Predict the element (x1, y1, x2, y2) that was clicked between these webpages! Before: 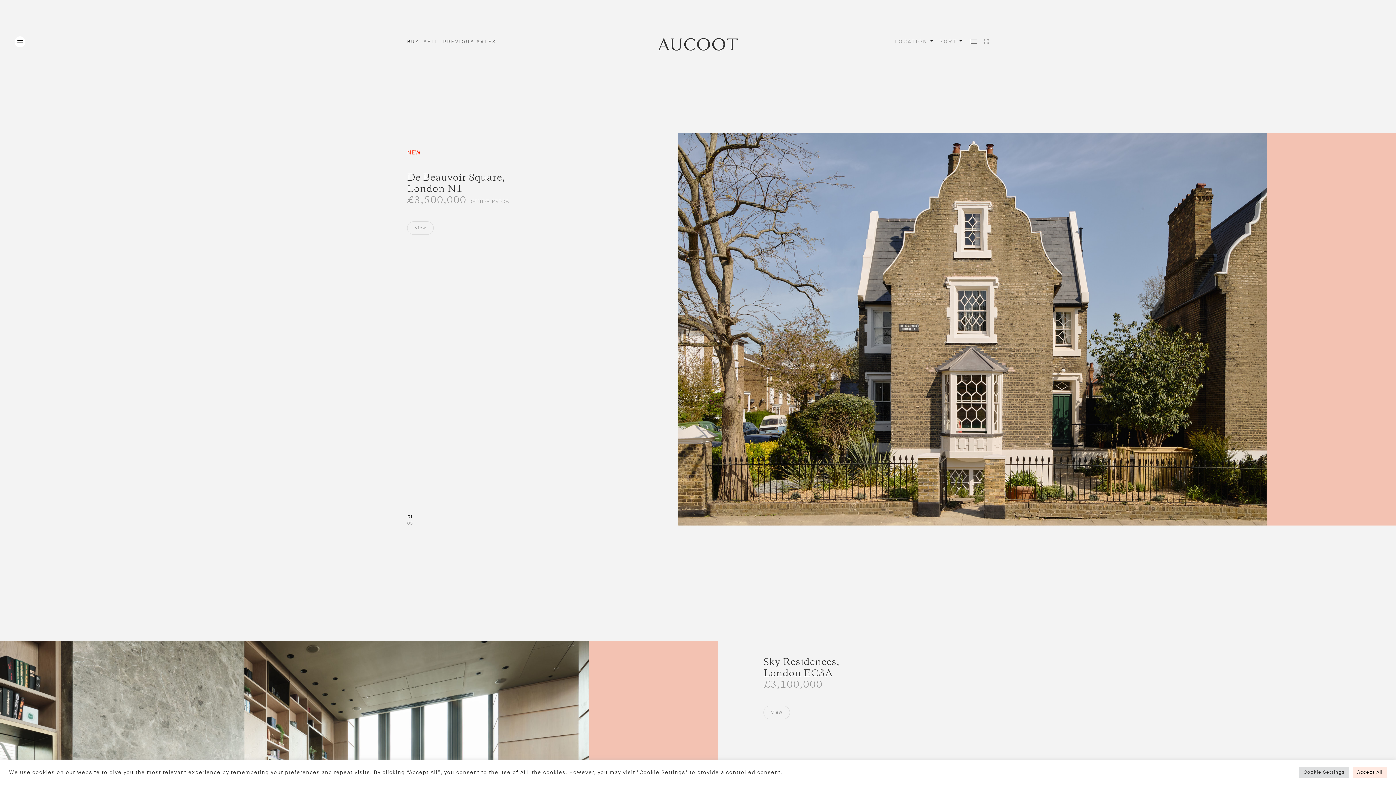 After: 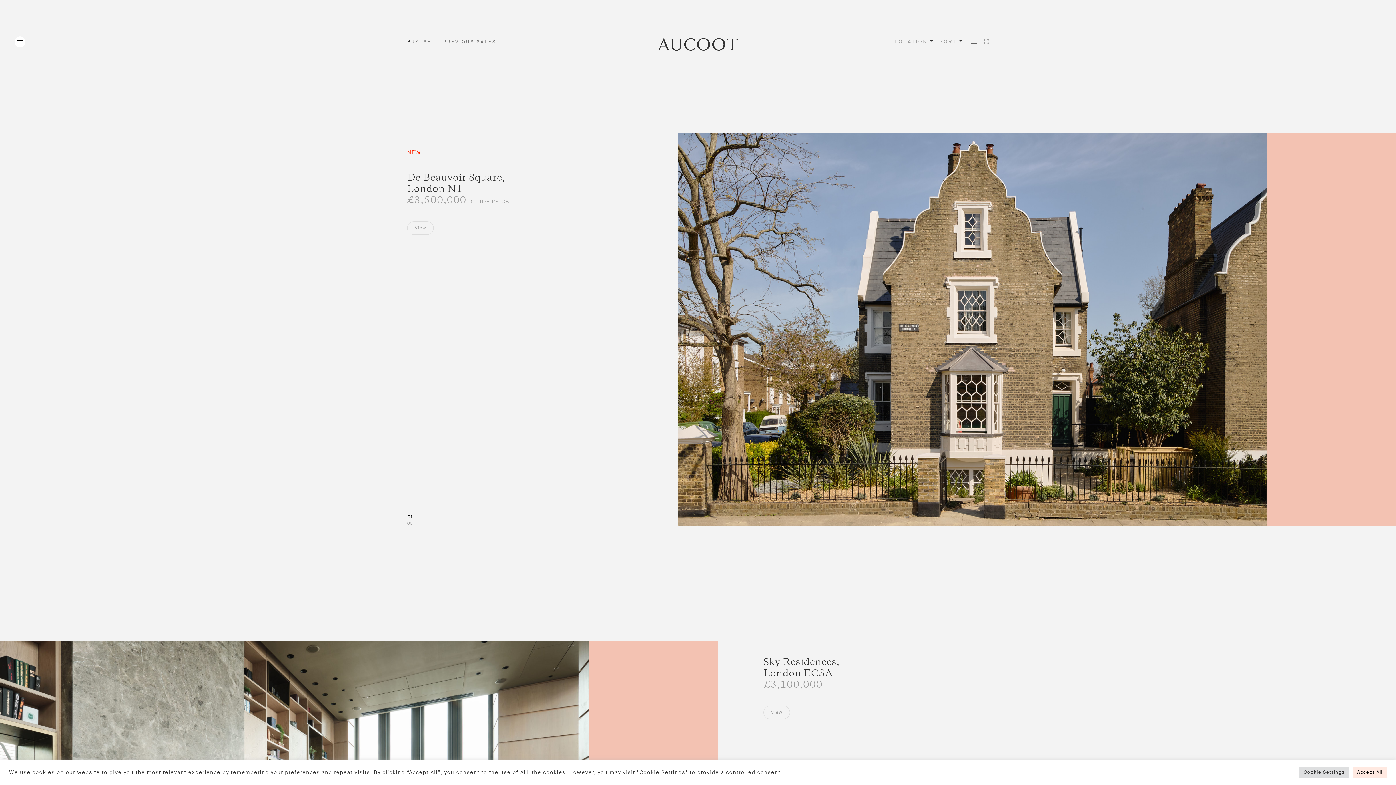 Action: bbox: (519, 6, 557, 11) label: EAST ANGLIA